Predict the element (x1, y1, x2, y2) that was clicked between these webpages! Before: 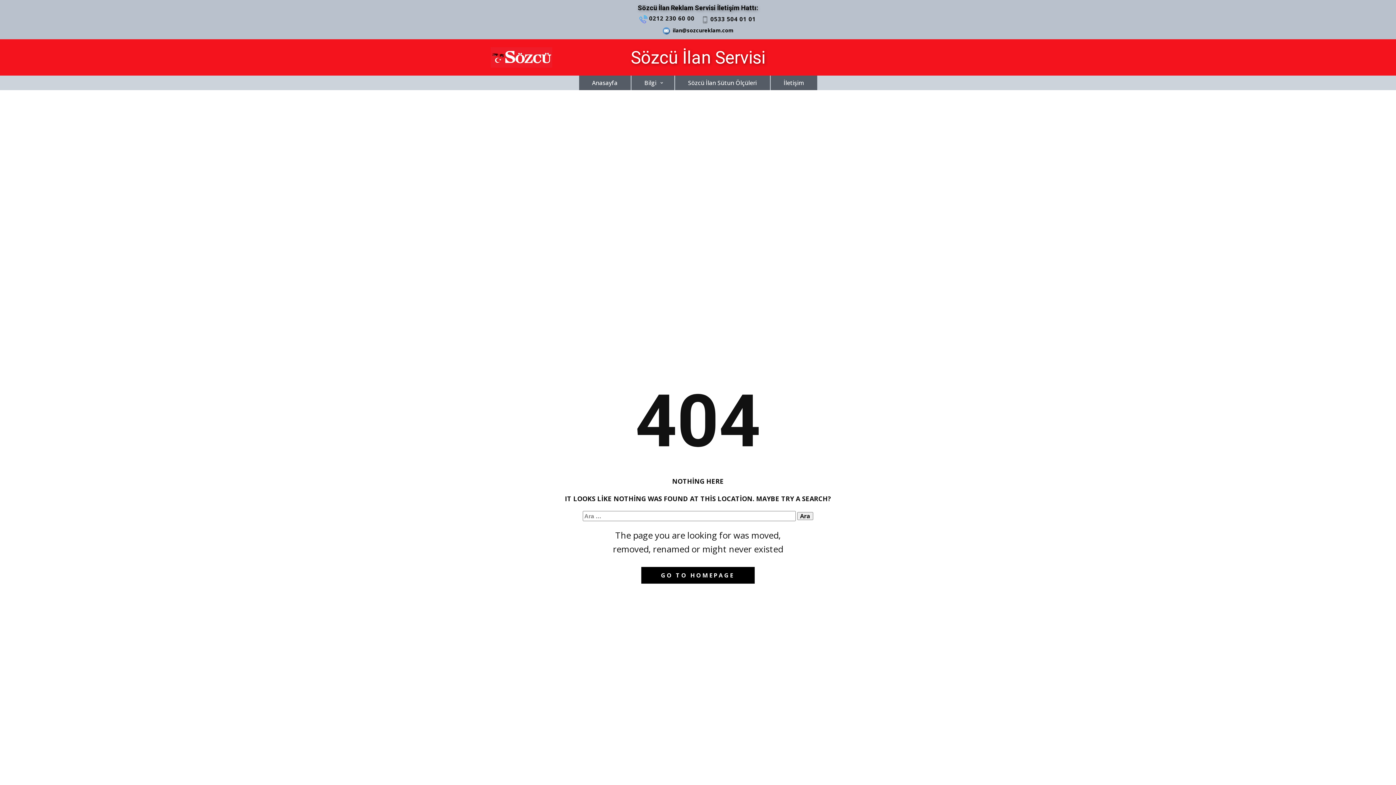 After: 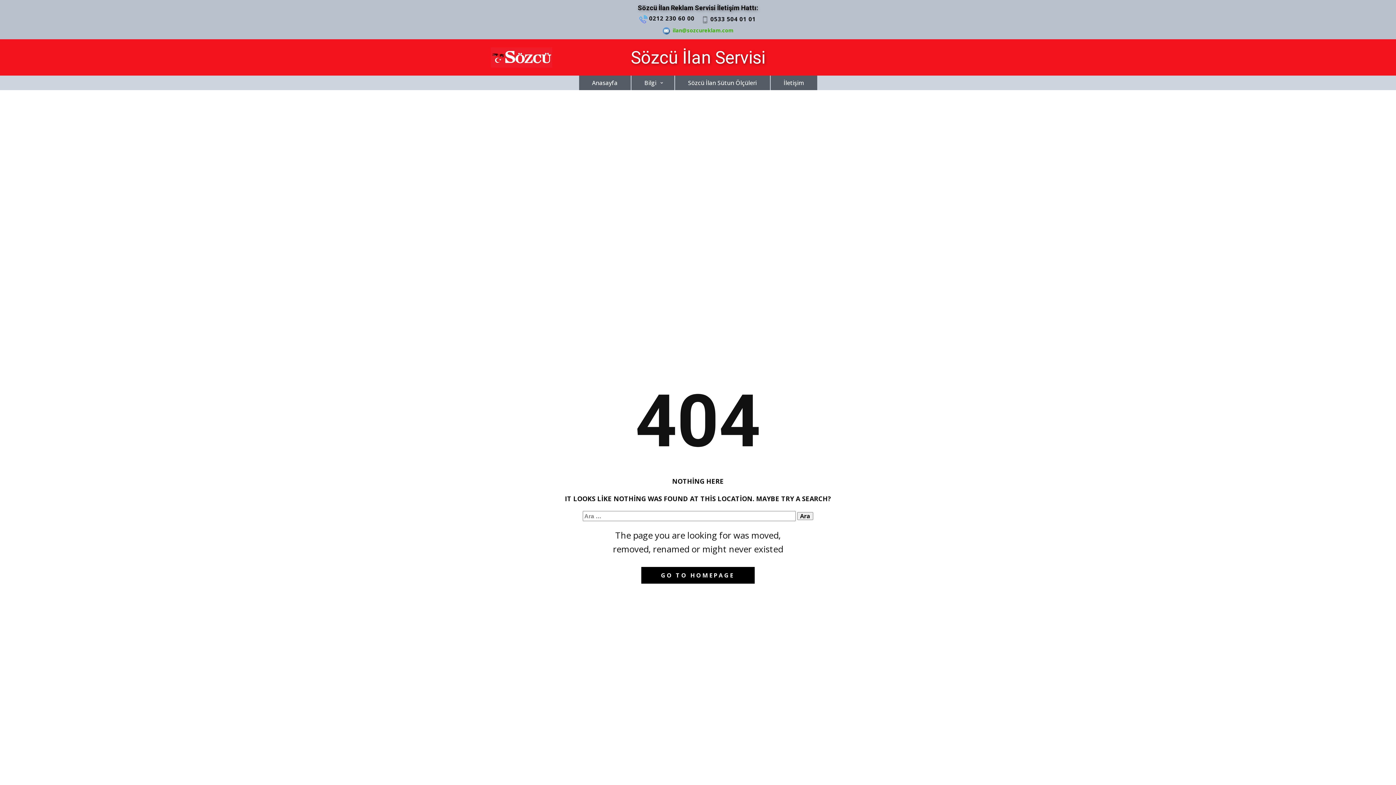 Action: bbox: (651, 23, 744, 37) label:   ilan@sozcureklam.com